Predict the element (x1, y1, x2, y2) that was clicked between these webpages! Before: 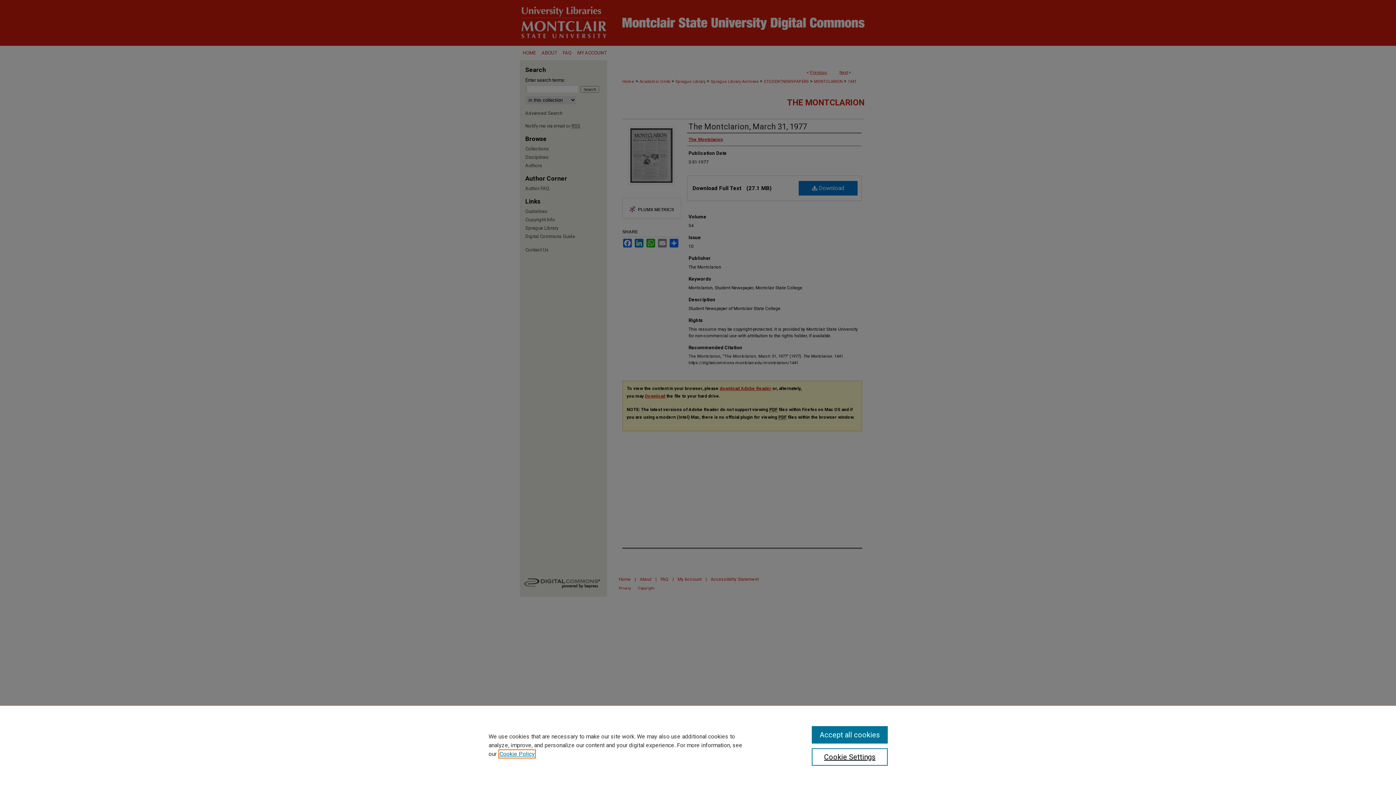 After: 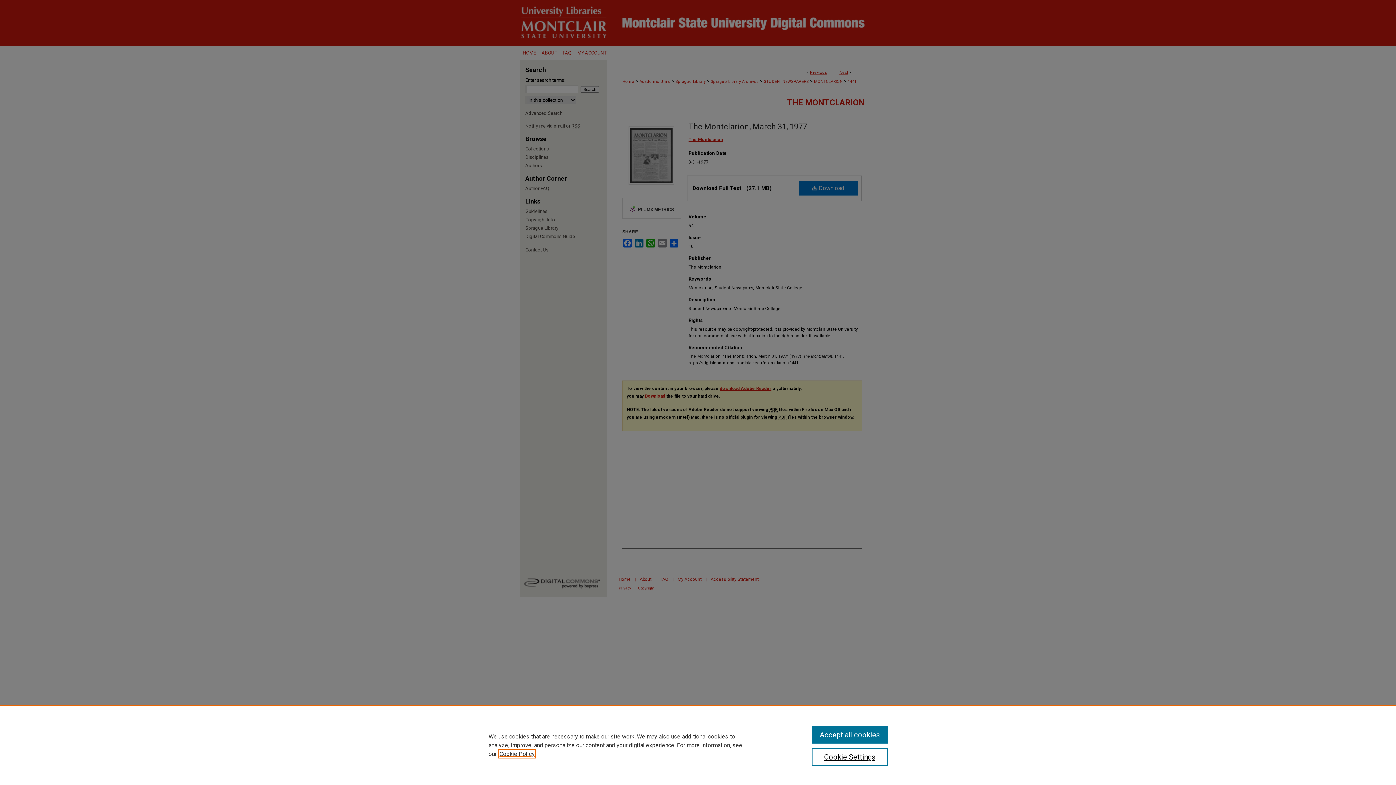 Action: label: , opens in a new tab bbox: (499, 750, 534, 757)